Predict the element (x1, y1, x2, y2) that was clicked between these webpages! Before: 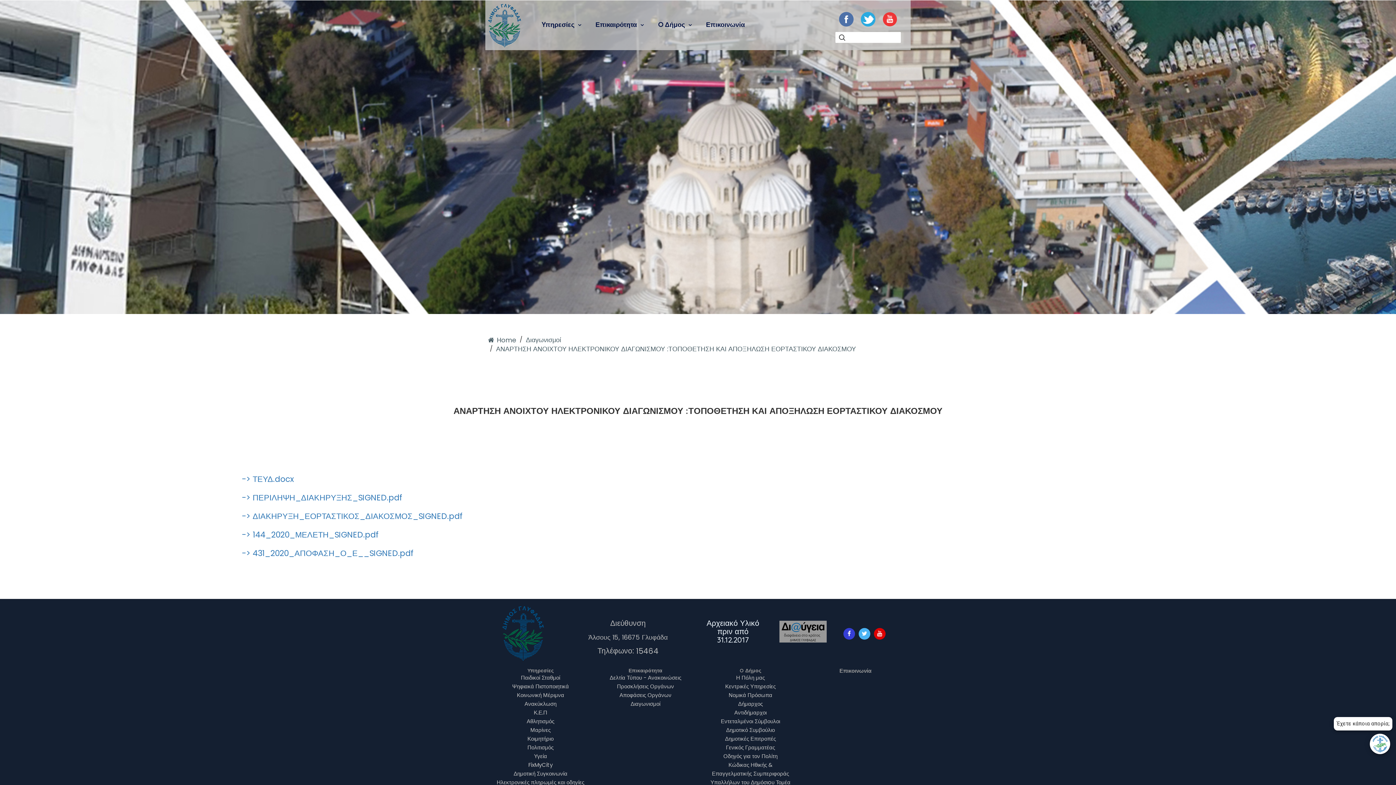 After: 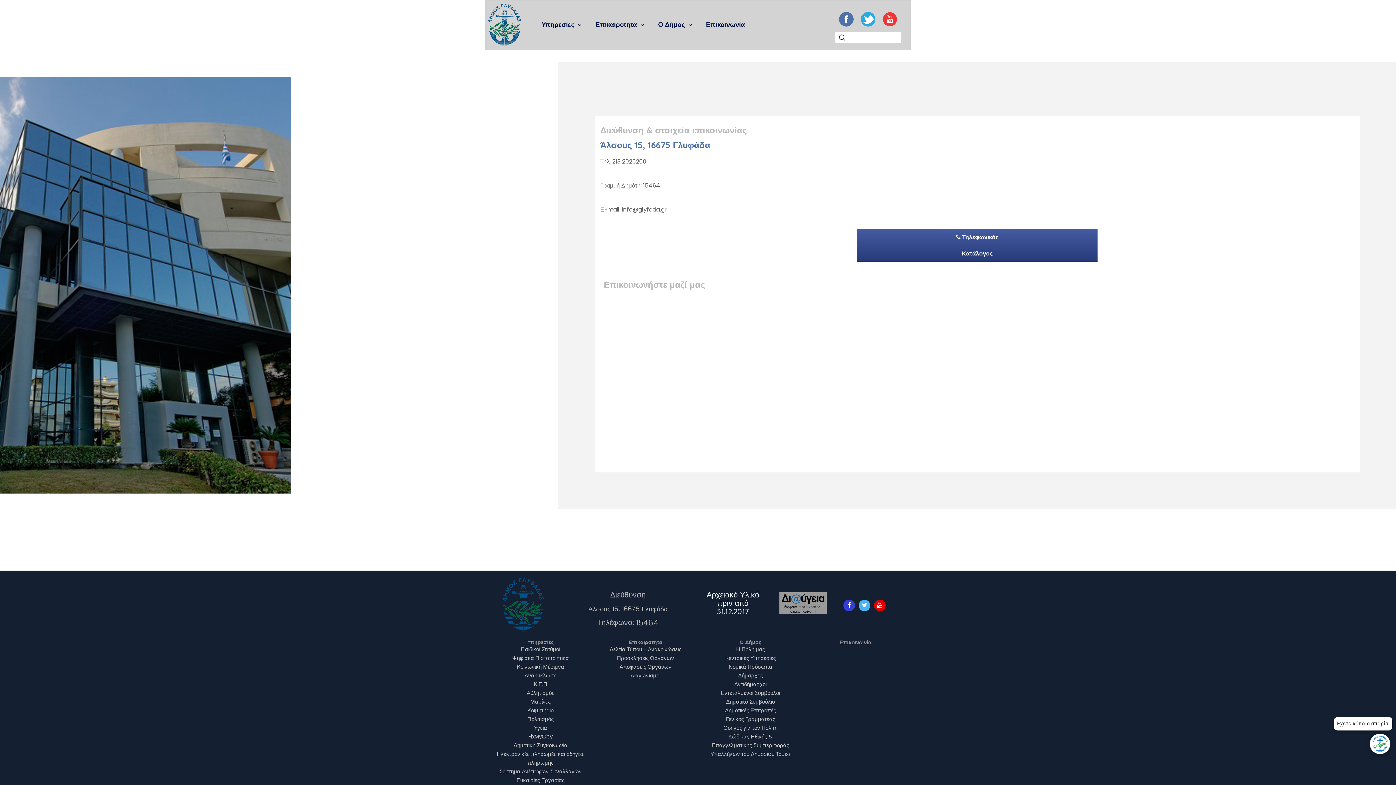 Action: label: Επικοινωνία bbox: (839, 667, 871, 674)